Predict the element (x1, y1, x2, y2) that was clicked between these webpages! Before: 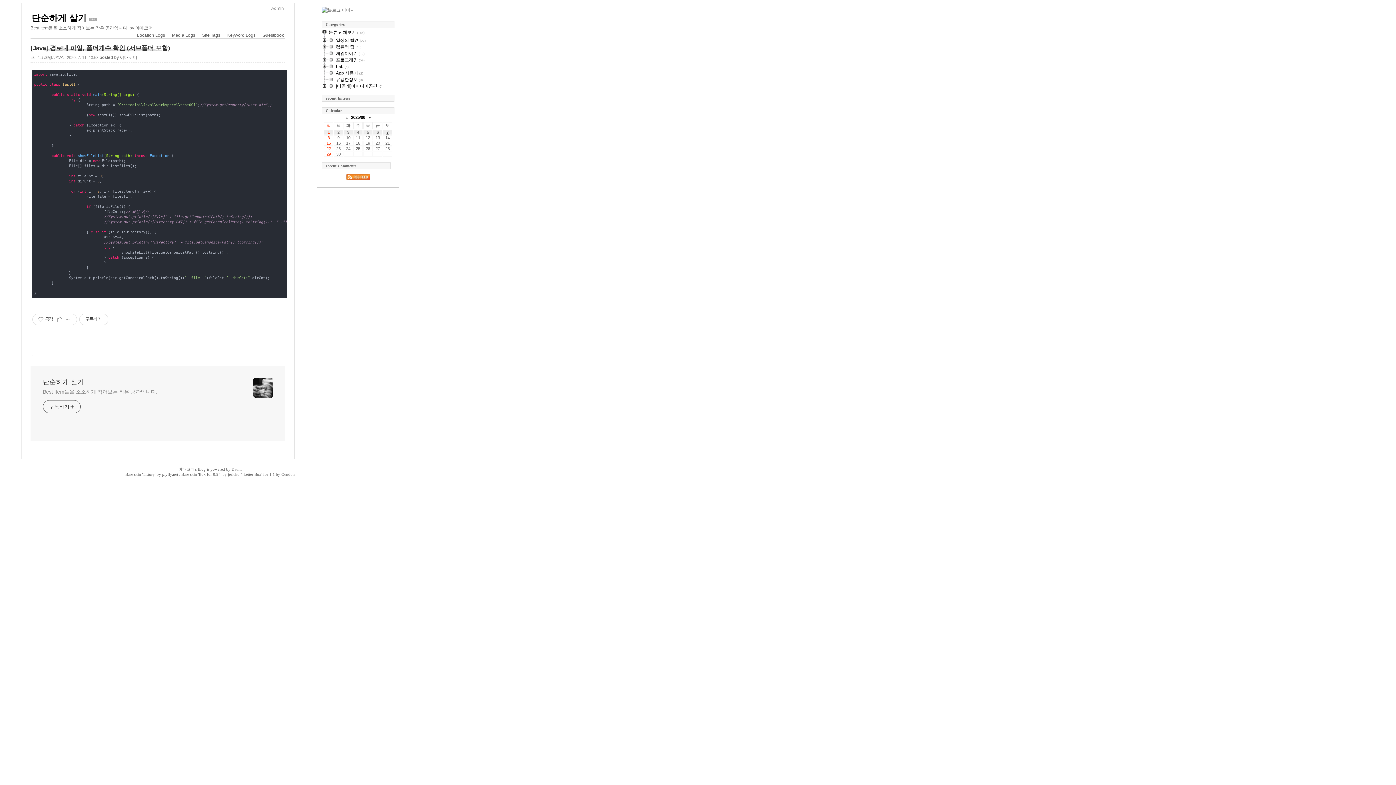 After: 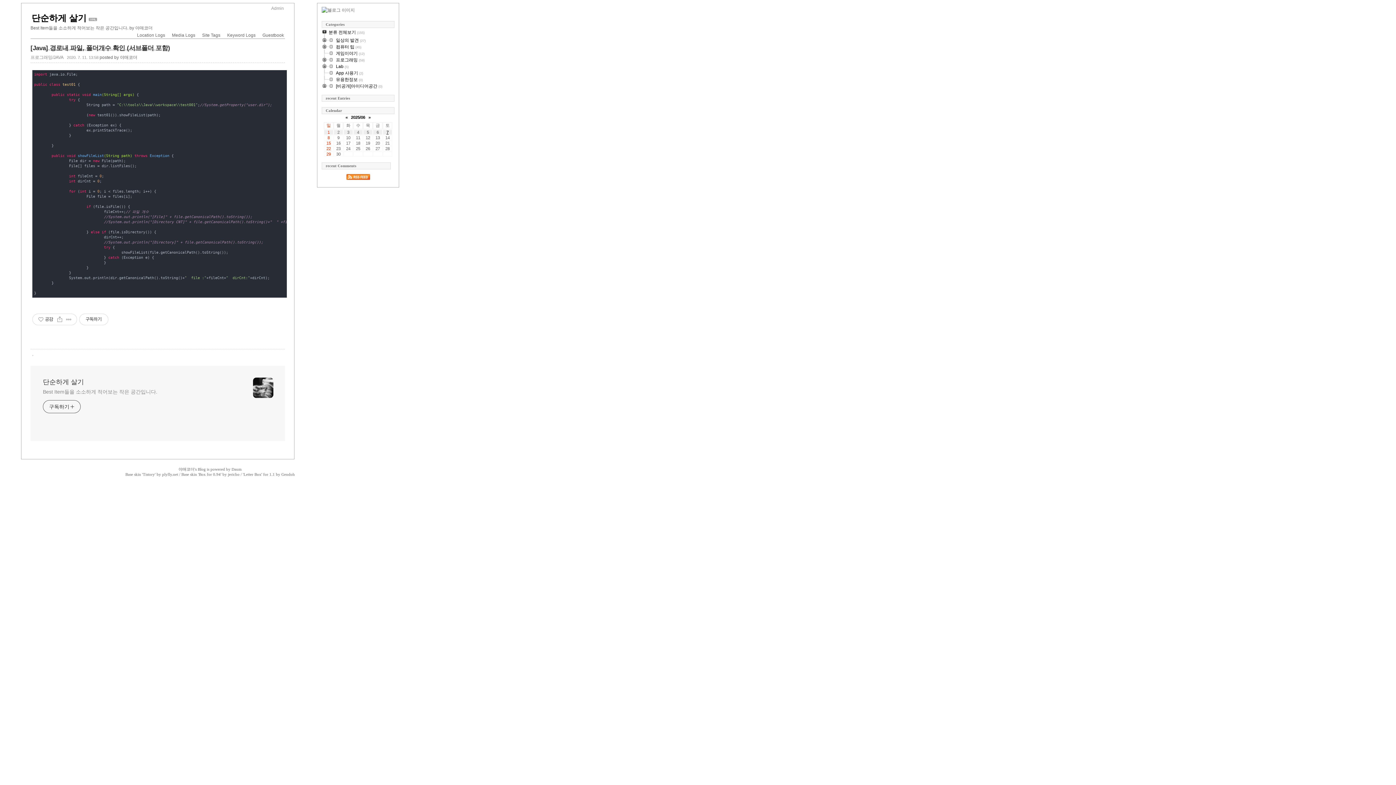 Action: bbox: (344, 177, 371, 182)